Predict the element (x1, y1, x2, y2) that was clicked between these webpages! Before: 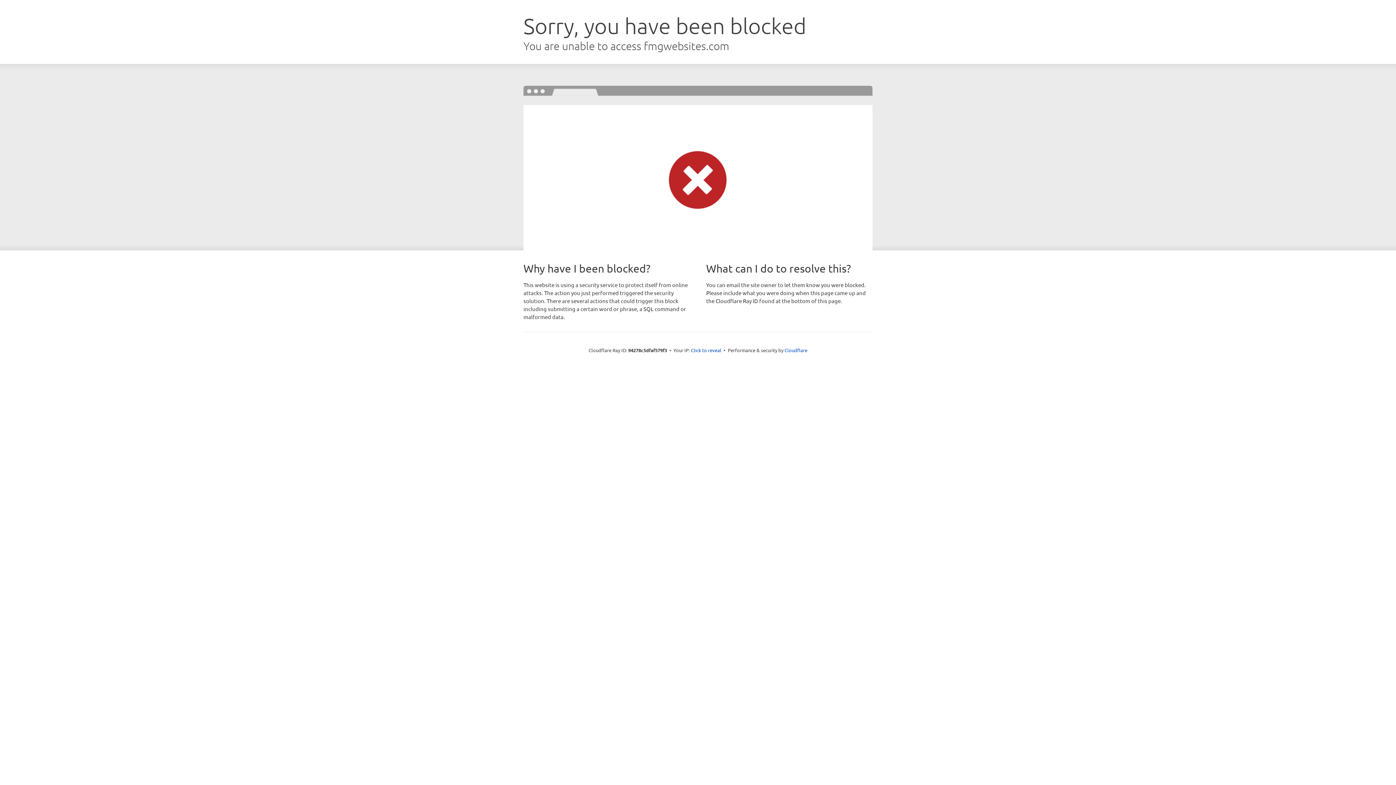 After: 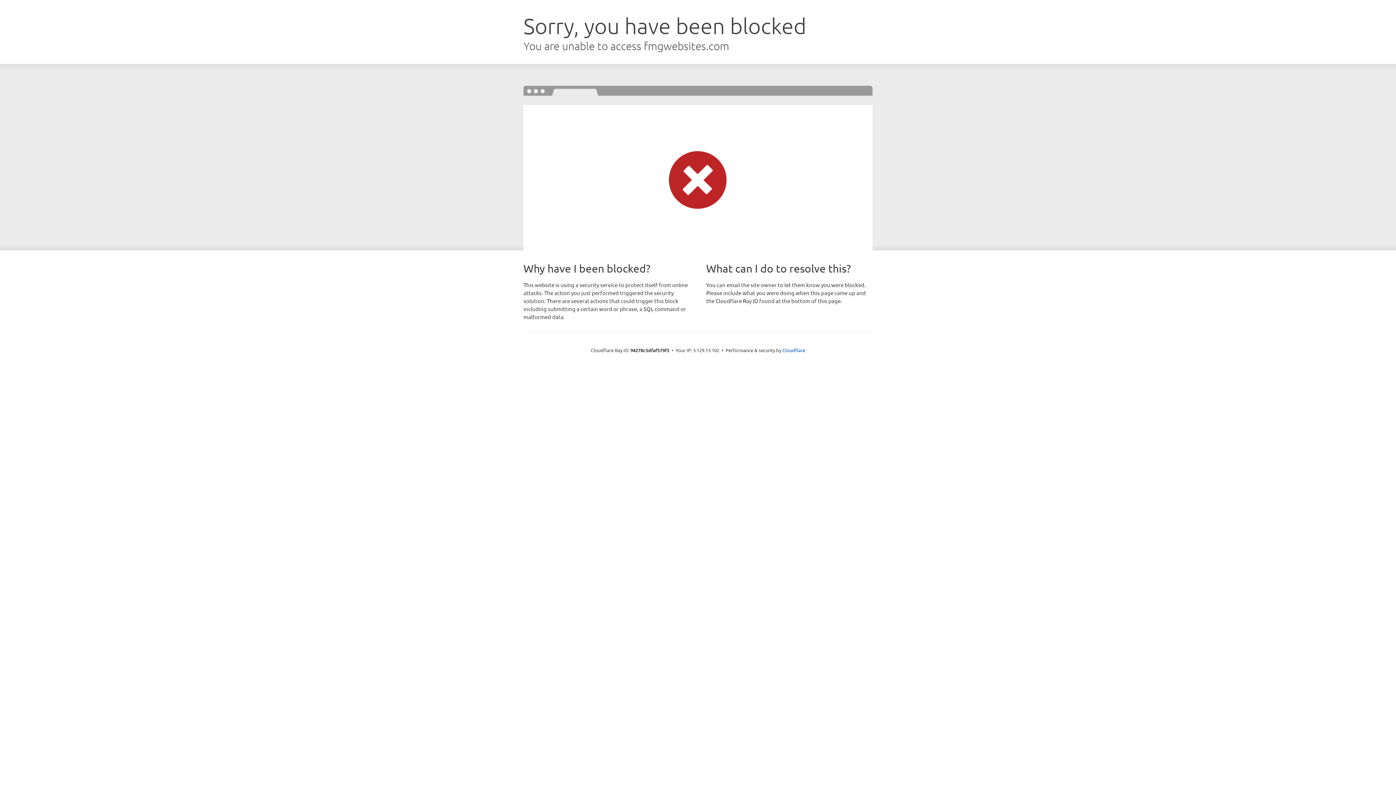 Action: bbox: (691, 346, 721, 353) label: Click to reveal